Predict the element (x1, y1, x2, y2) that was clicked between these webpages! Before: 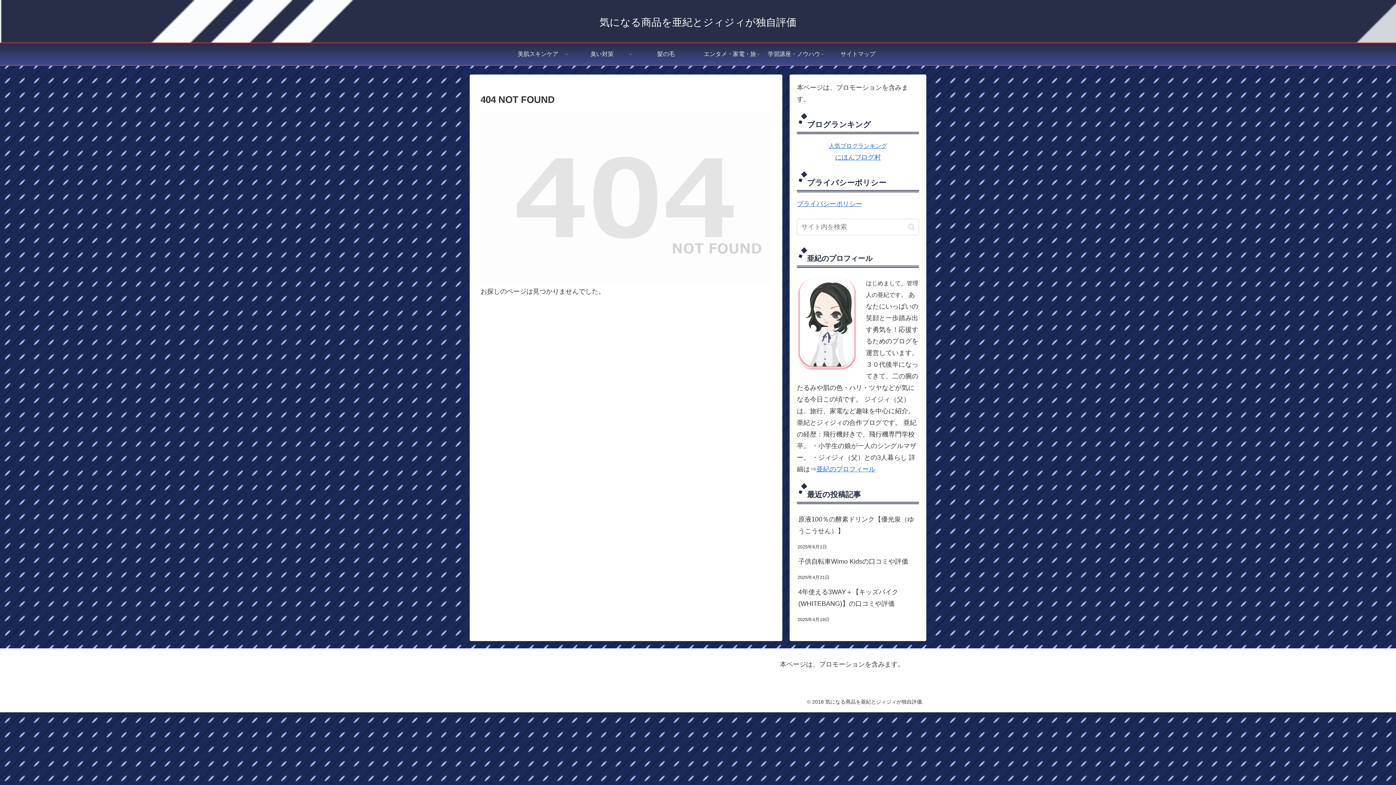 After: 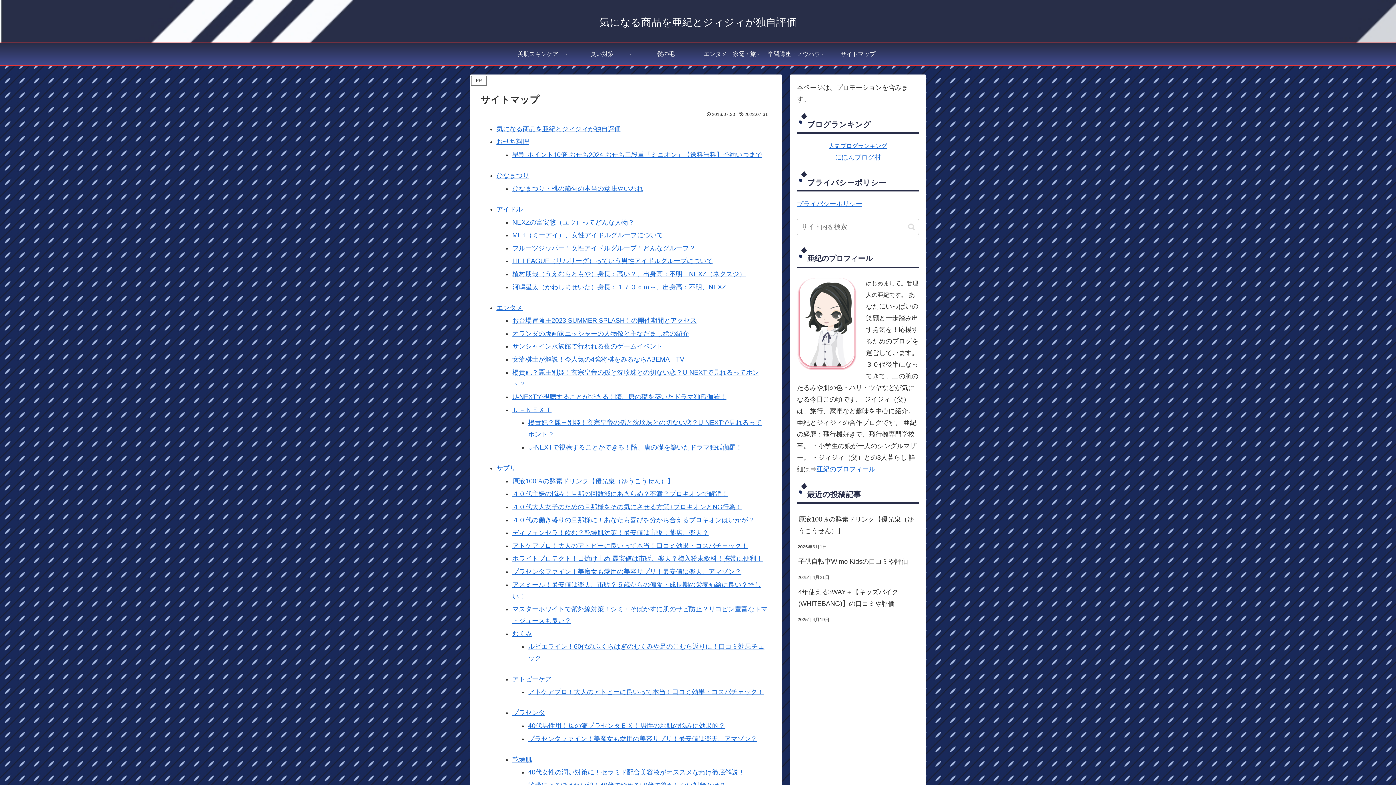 Action: label: サイトマップ bbox: (826, 43, 890, 65)